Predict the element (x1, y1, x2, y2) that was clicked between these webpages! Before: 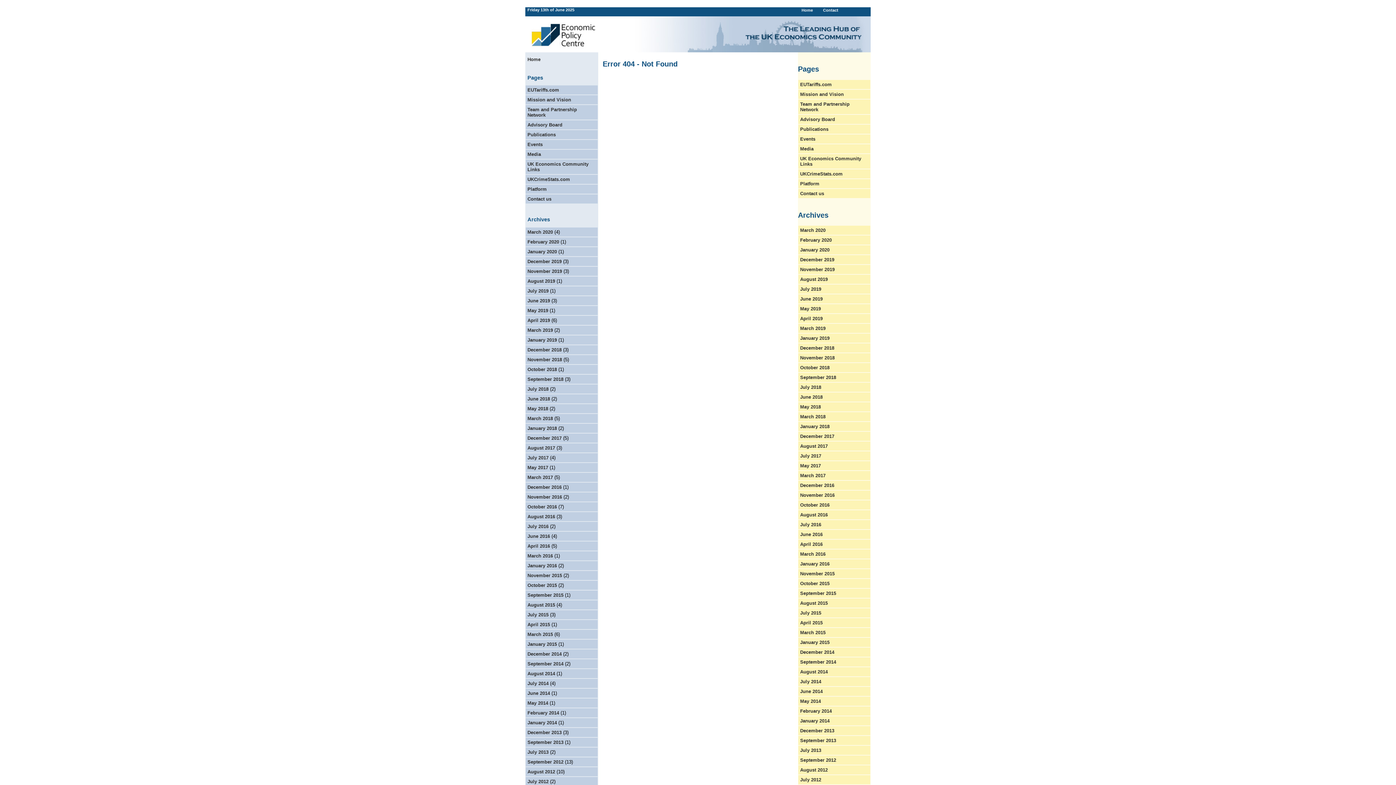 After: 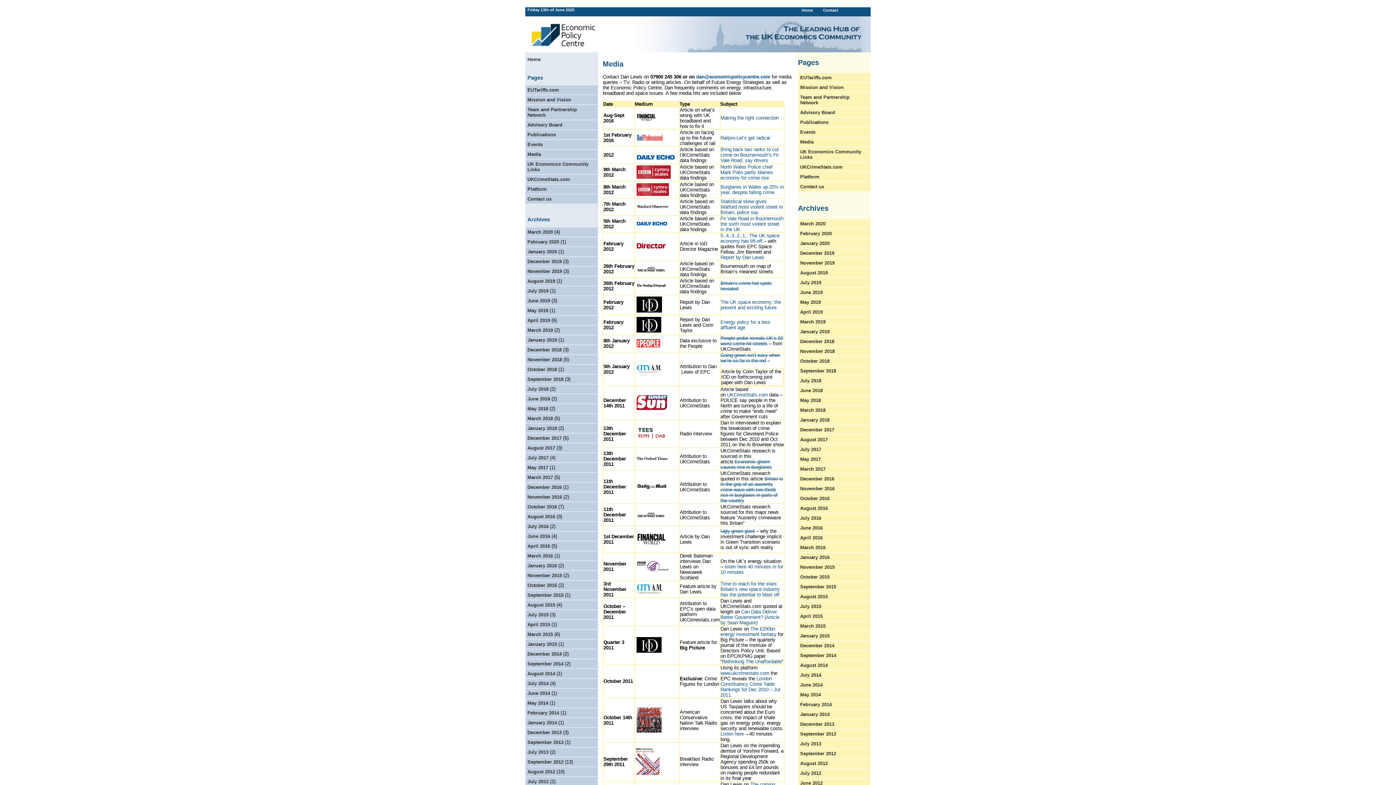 Action: label: Media bbox: (800, 146, 813, 151)